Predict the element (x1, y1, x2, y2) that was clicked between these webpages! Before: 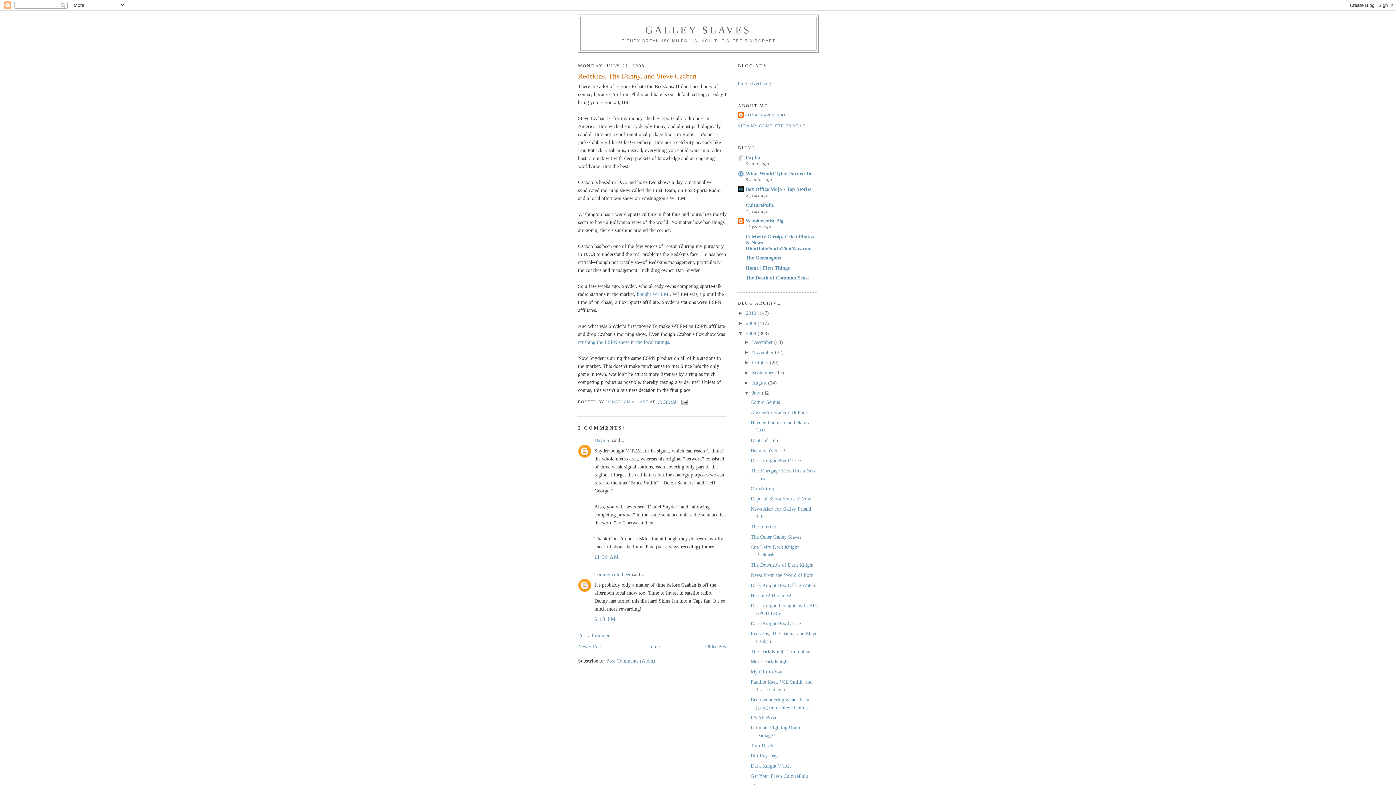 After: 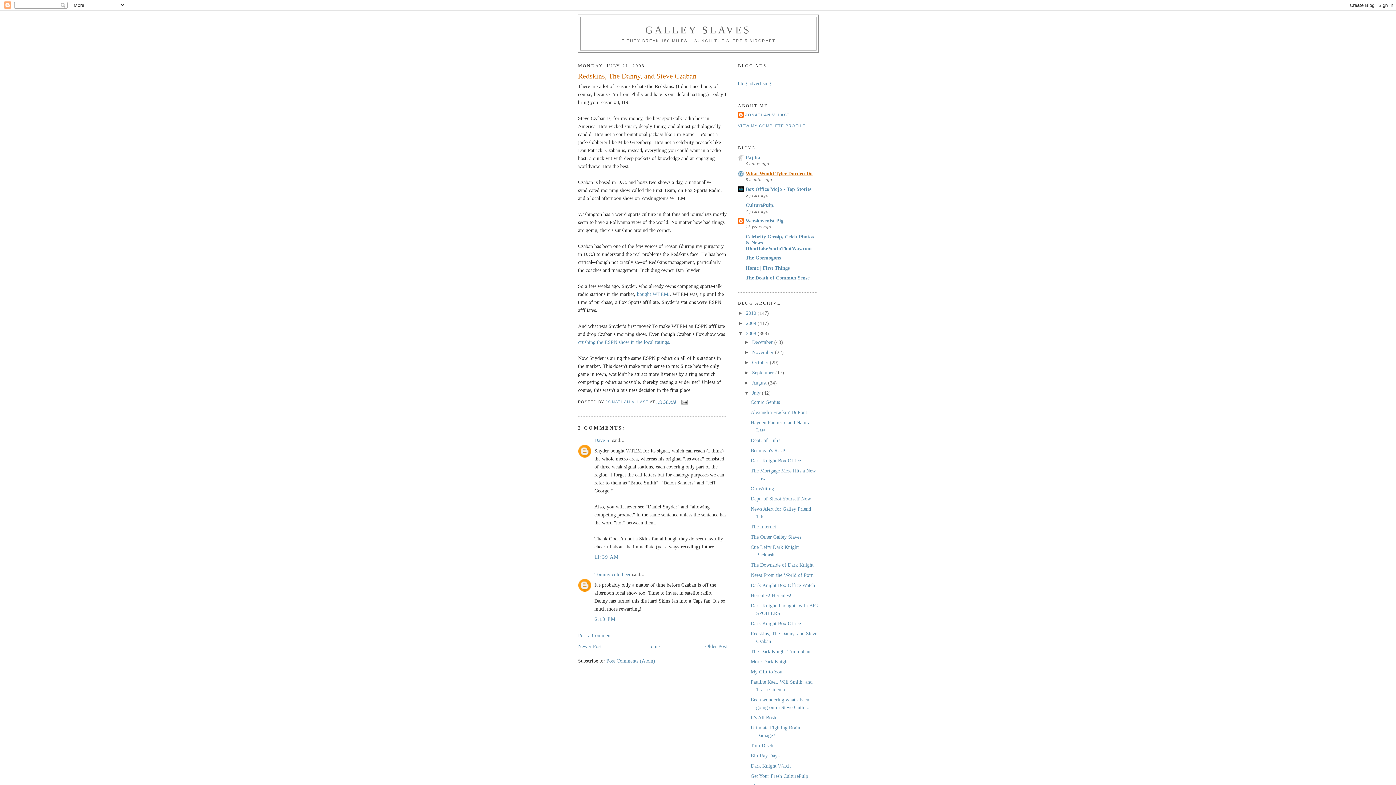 Action: bbox: (745, 170, 812, 176) label: What Would Tyler Durden Do